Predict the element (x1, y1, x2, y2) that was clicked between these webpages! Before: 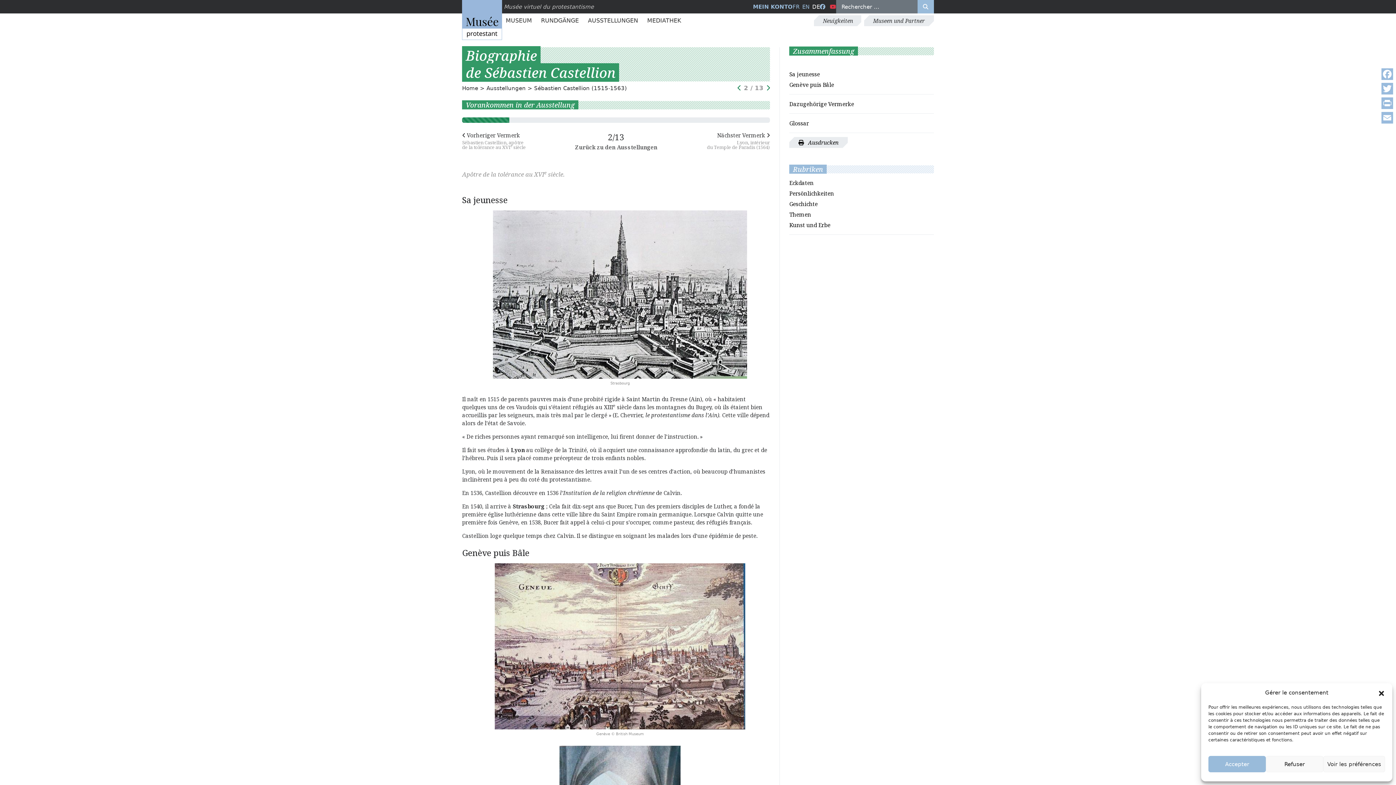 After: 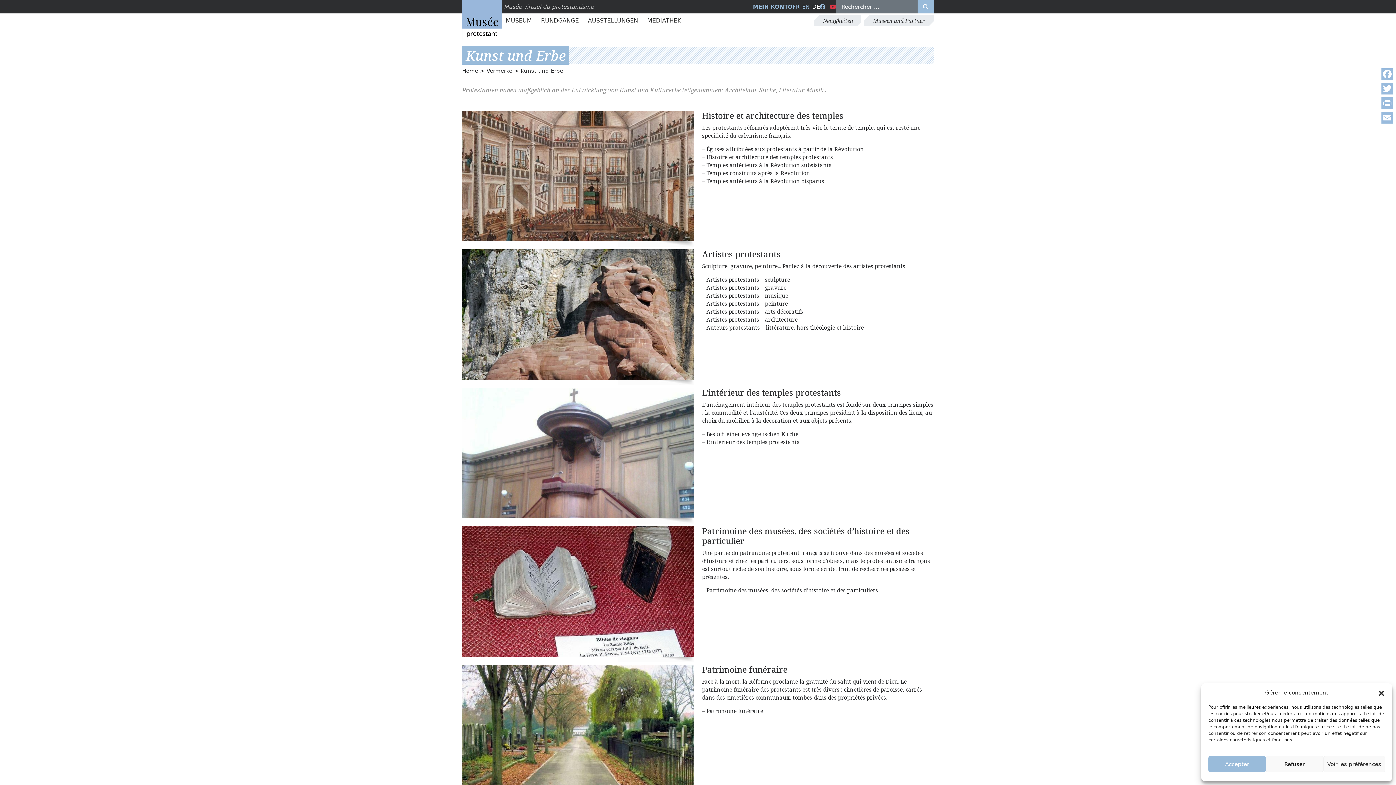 Action: label: Kunst und Erbe bbox: (789, 221, 830, 228)